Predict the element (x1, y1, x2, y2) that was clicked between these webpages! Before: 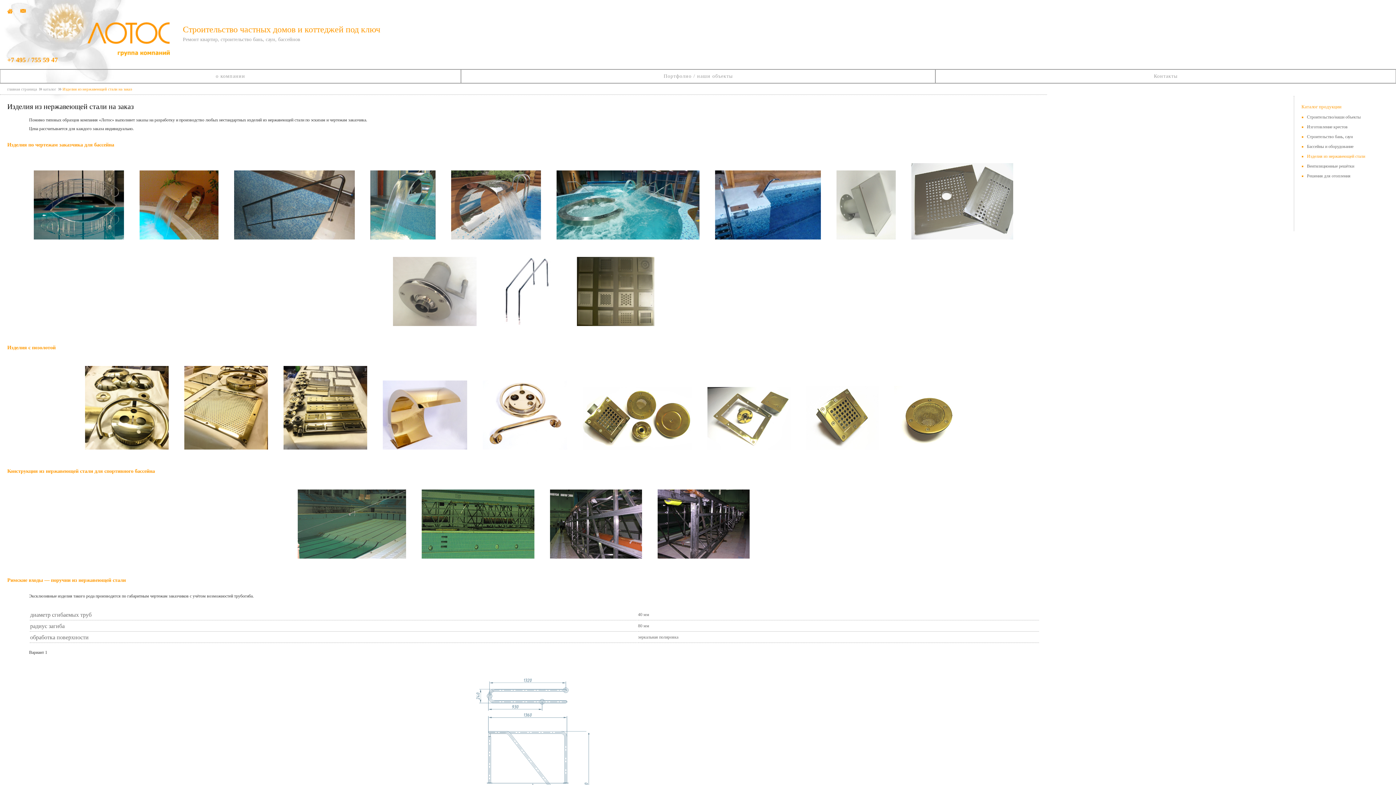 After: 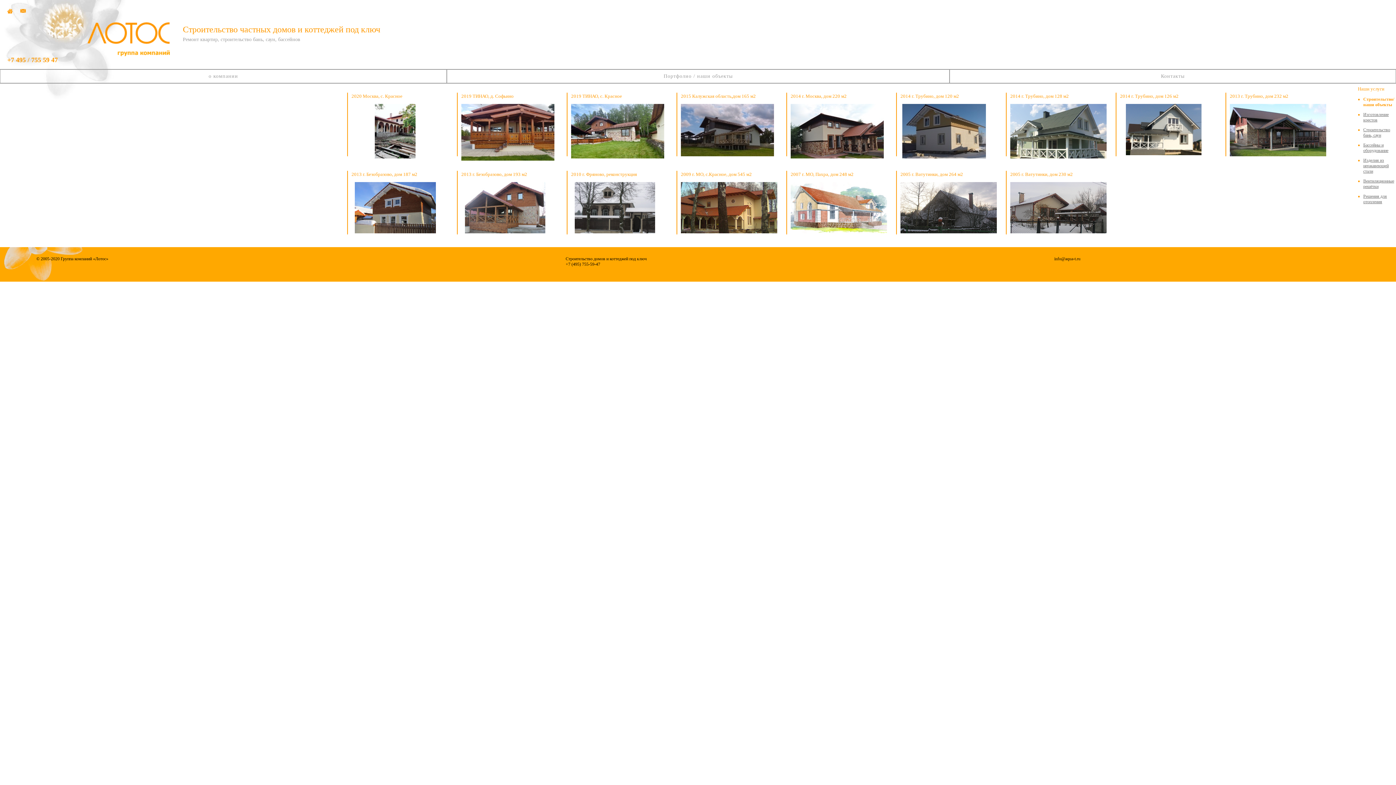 Action: bbox: (1307, 134, 1353, 139) label: Строительство бань, саун